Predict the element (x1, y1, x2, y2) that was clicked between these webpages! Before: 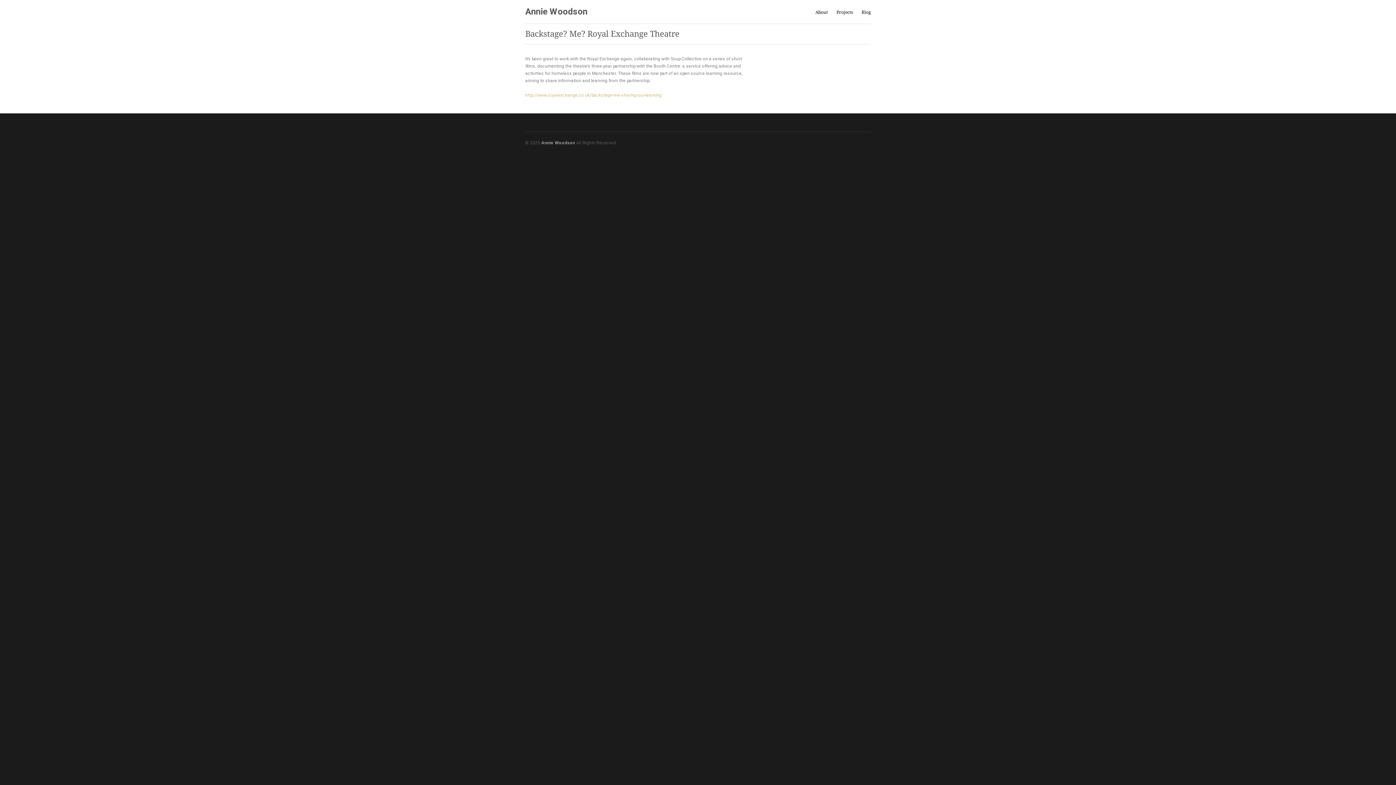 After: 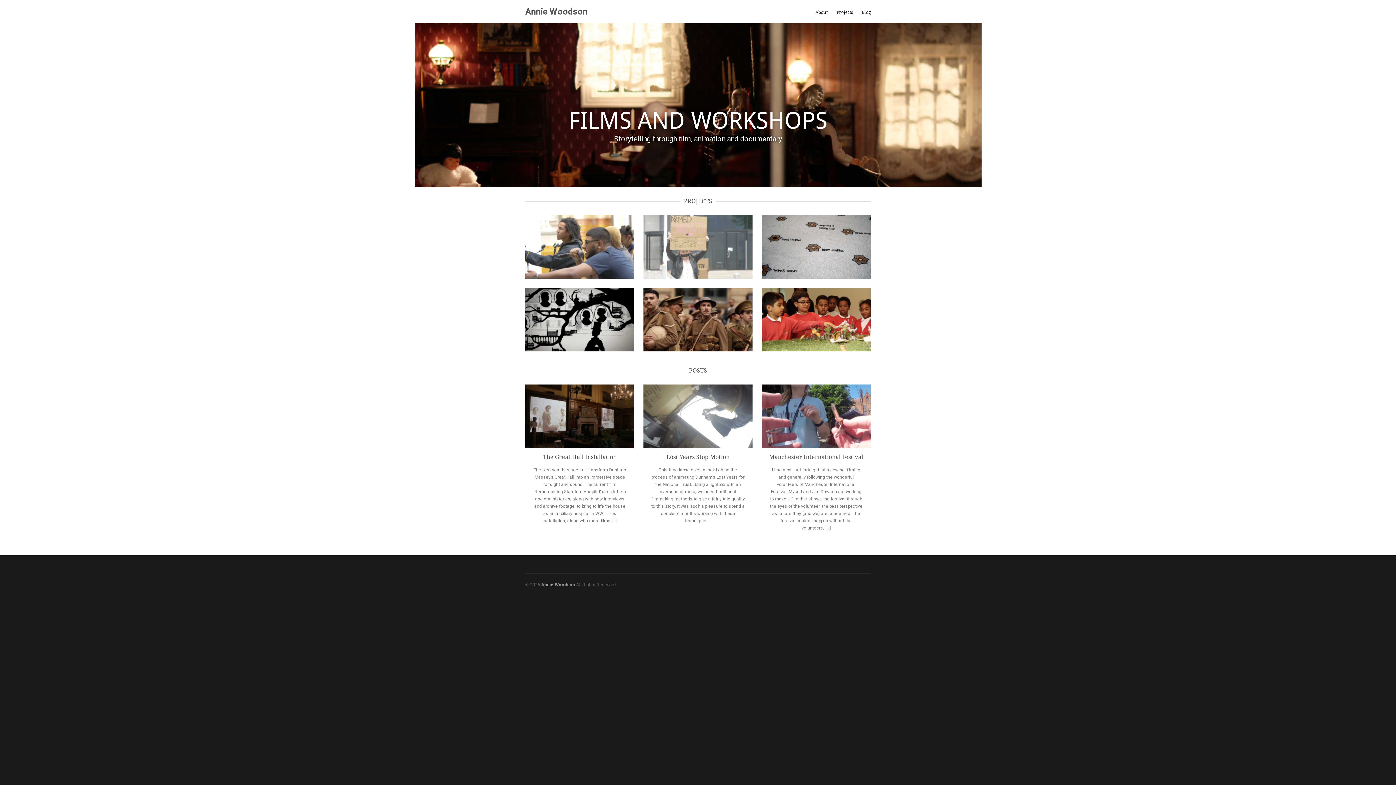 Action: label: Annie Woodson bbox: (541, 140, 575, 145)